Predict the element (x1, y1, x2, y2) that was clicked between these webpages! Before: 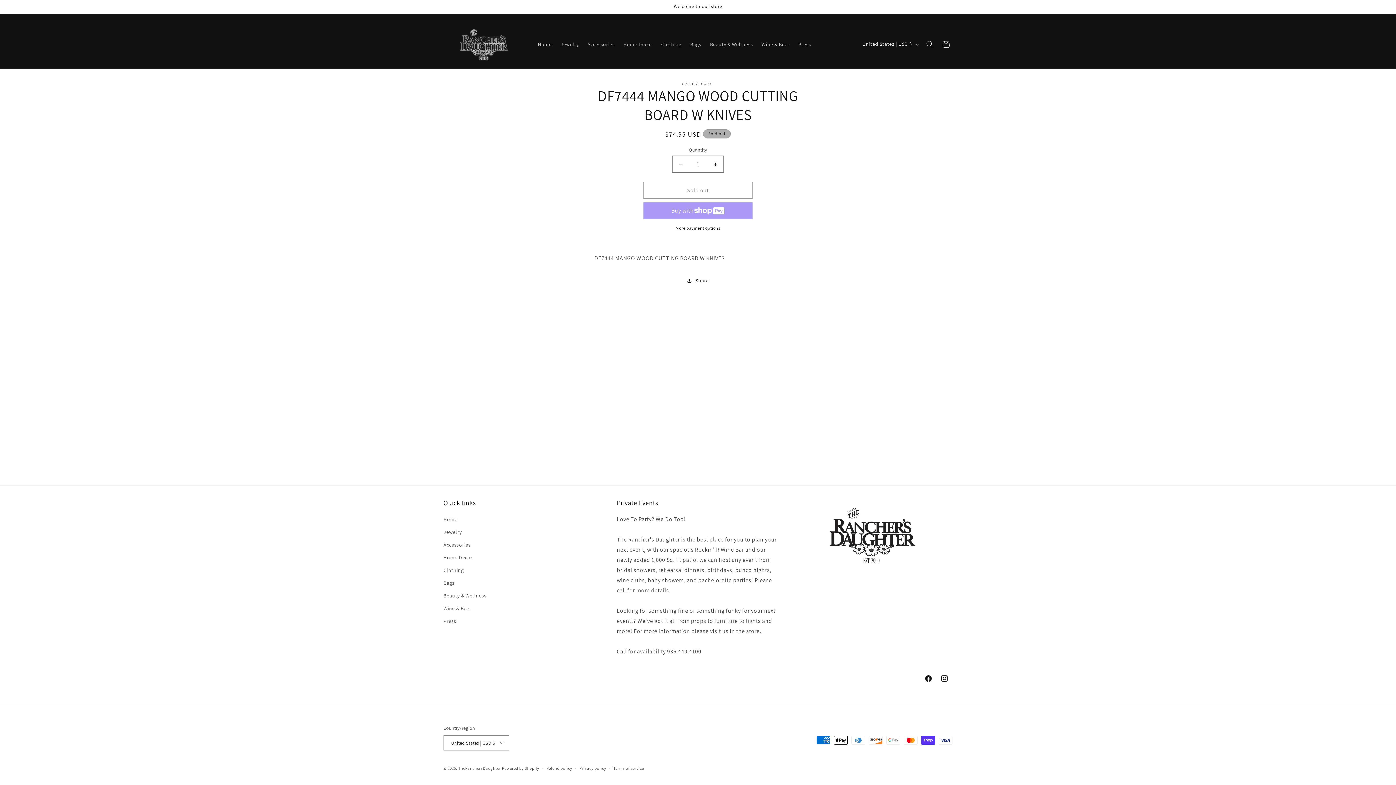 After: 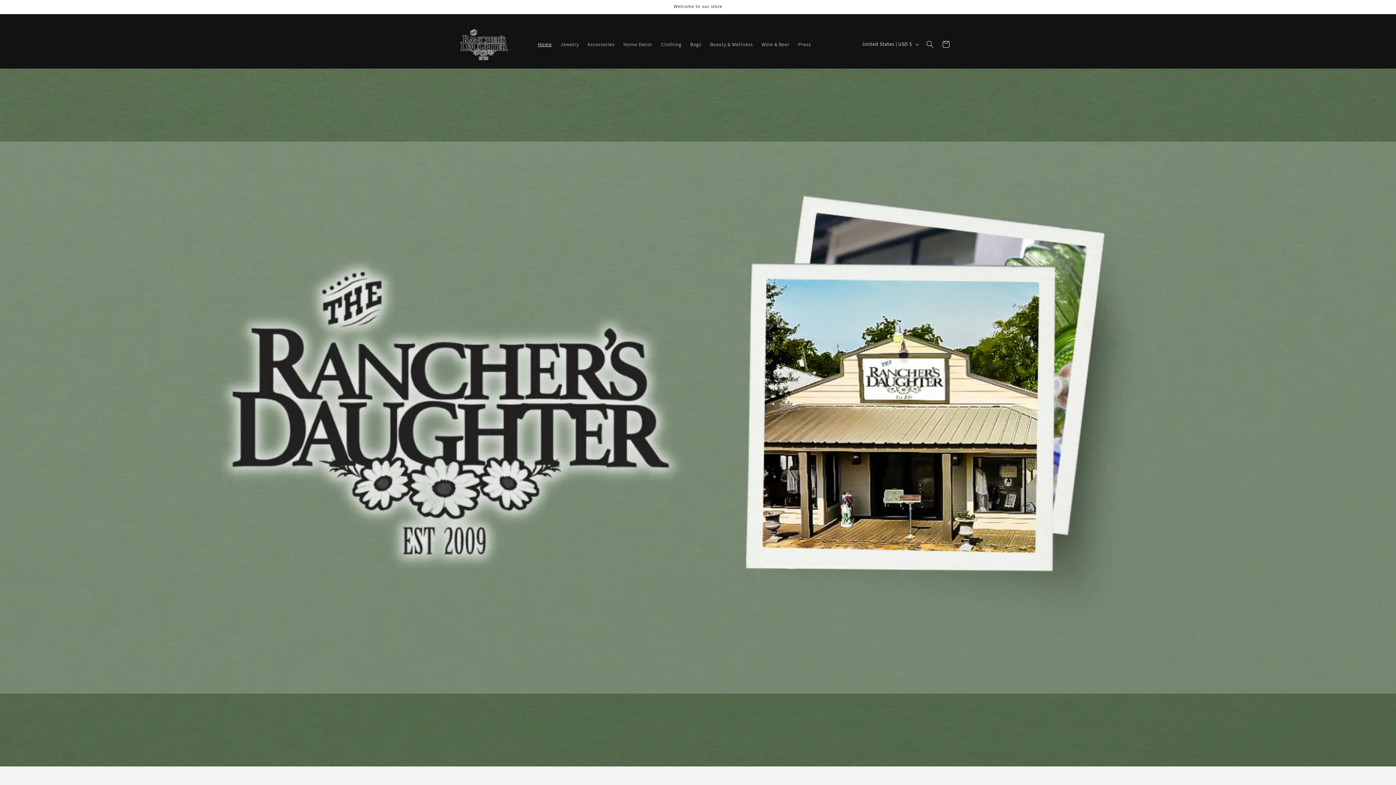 Action: bbox: (458, 766, 501, 771) label: TheRanchersDaughter